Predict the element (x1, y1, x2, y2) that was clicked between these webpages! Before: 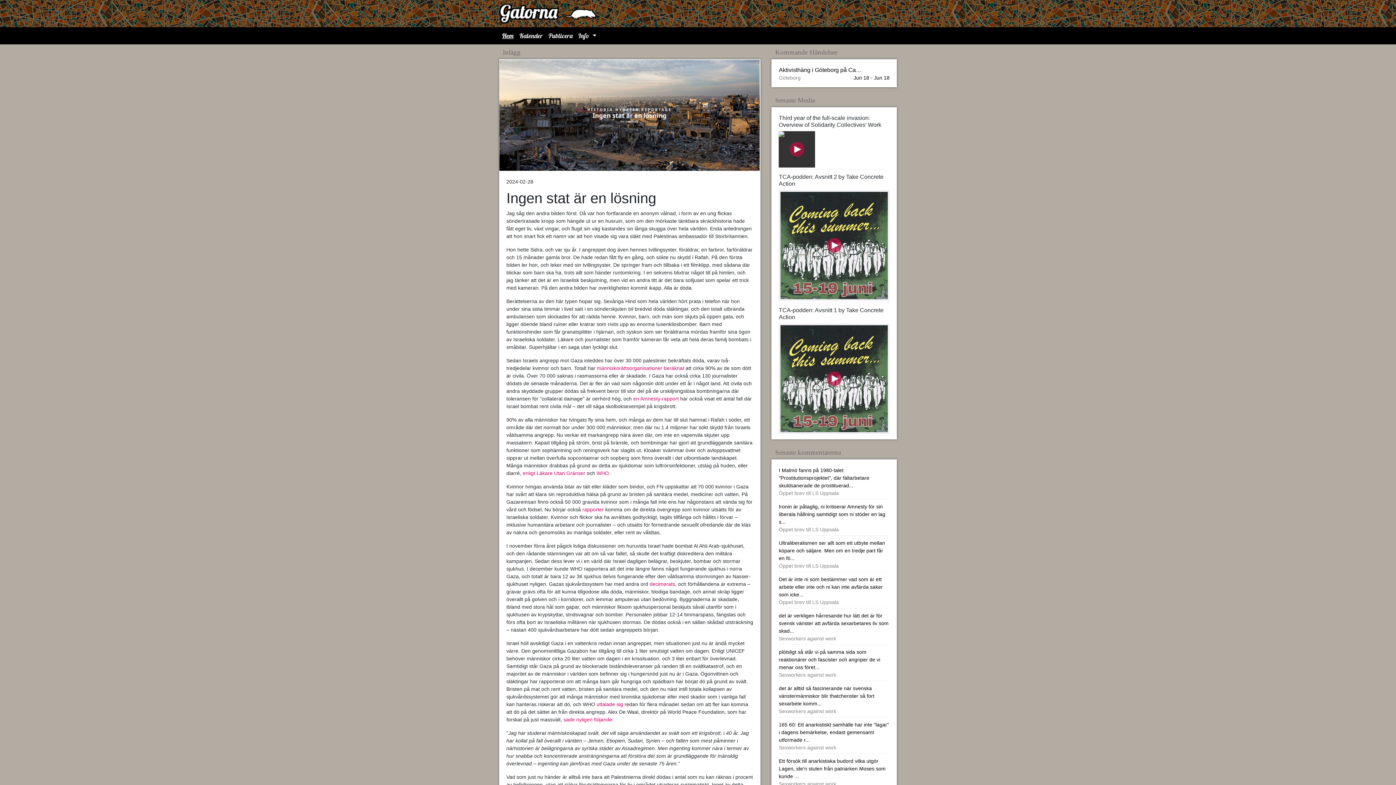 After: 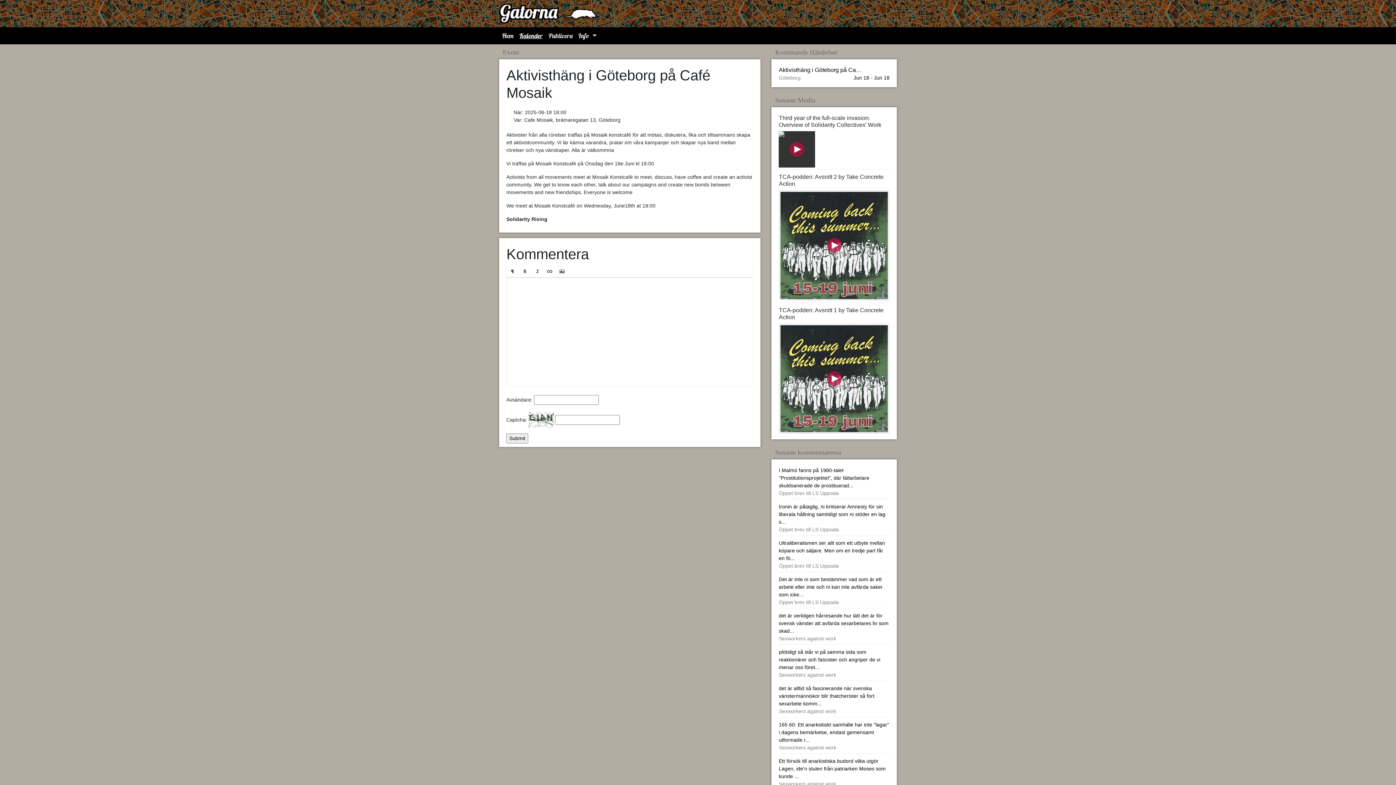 Action: bbox: (779, 67, 889, 81) label: Aktivisthäng i Göteborg på Ca…
Jun 18 - Jun 18
Göteborg